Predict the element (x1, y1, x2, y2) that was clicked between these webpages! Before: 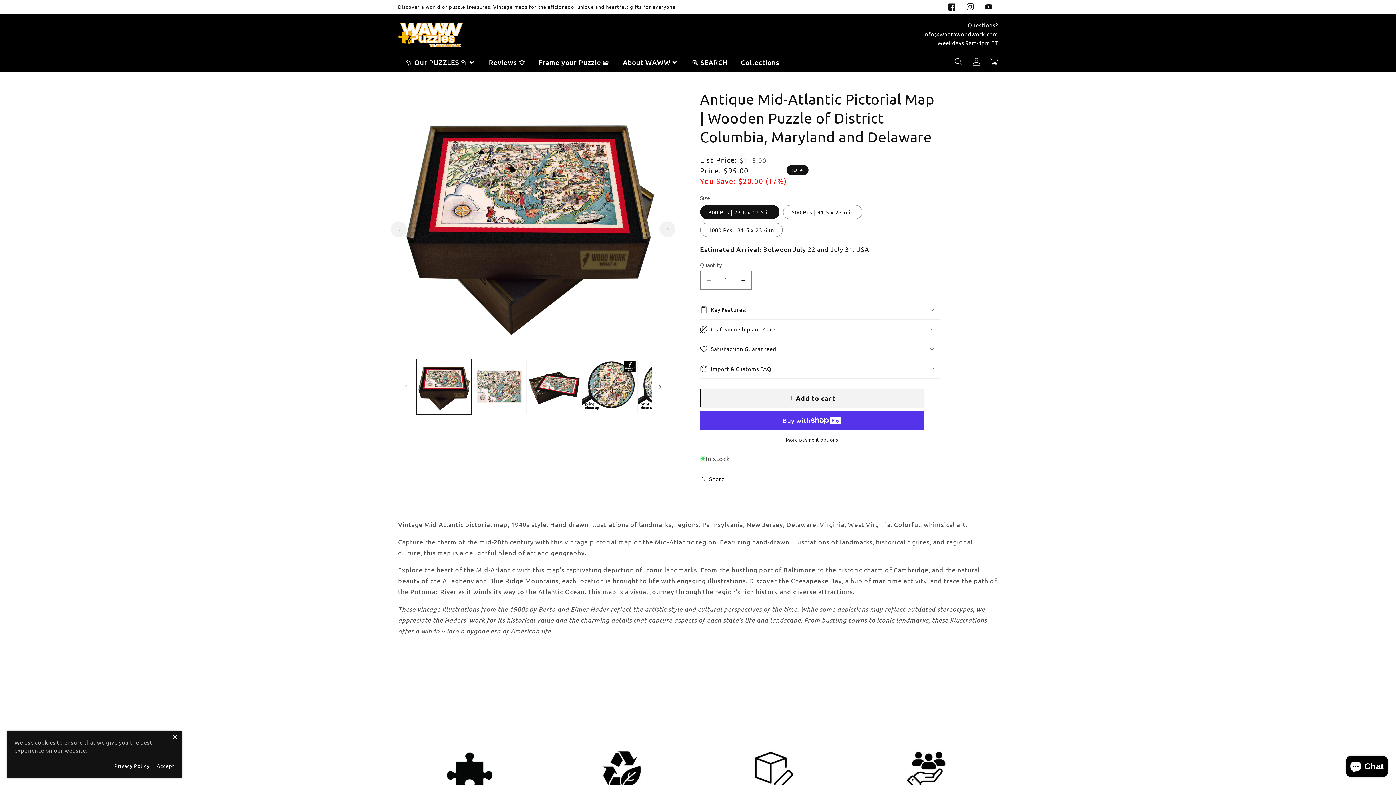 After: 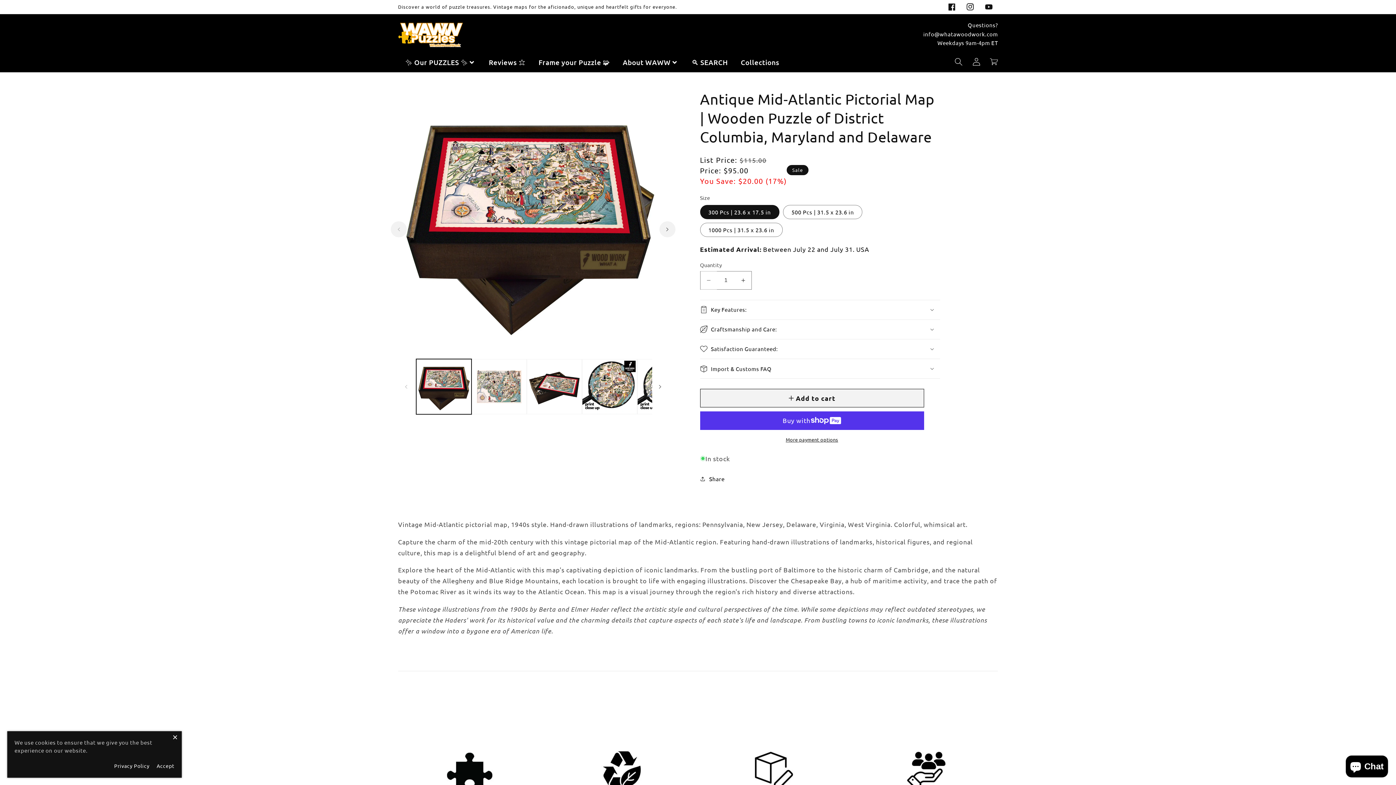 Action: label: Decrease quantity for Antique Mid-Atlantic Pictorial Map | Wooden Puzzle of District Columbia, Maryland and Delaware bbox: (700, 271, 716, 289)